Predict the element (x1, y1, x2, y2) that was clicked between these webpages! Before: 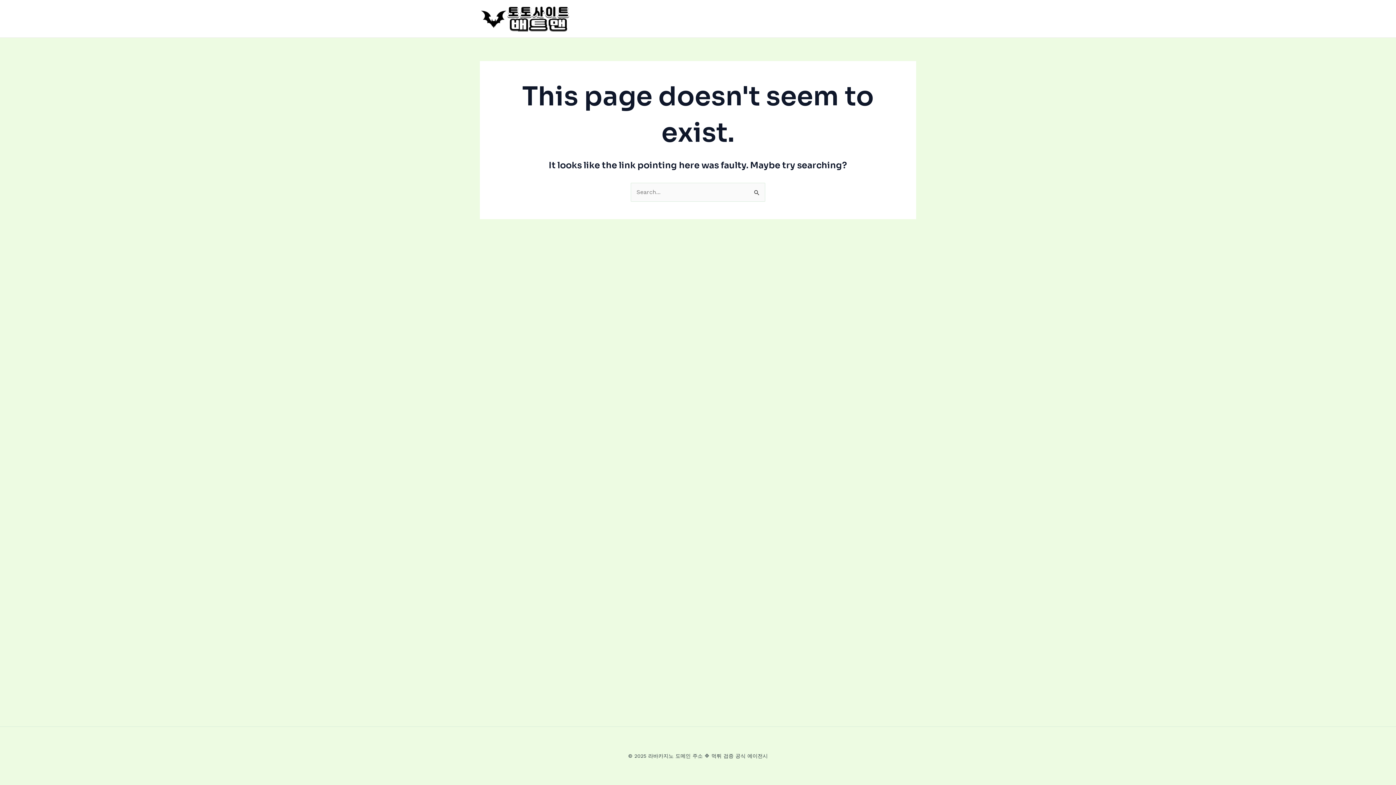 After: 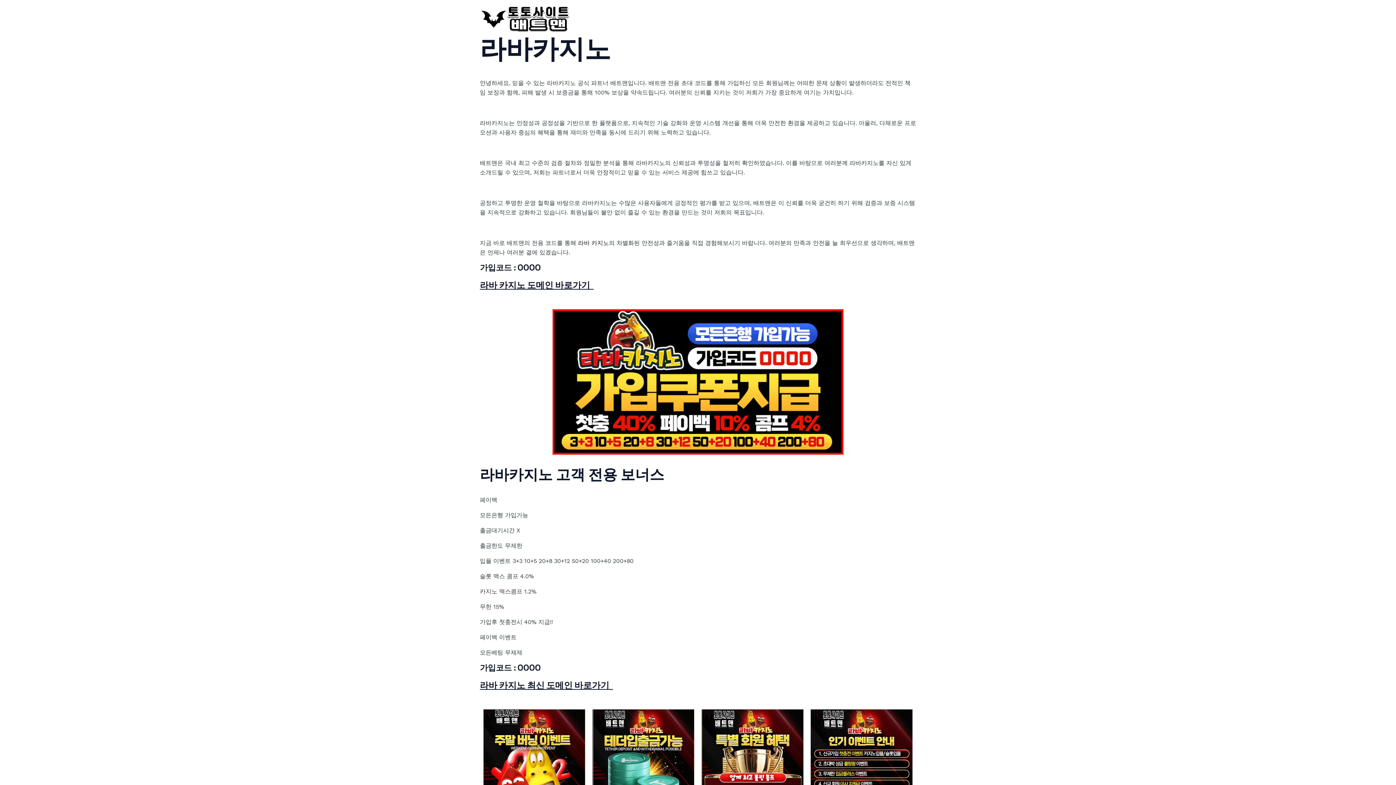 Action: bbox: (480, 14, 570, 21)